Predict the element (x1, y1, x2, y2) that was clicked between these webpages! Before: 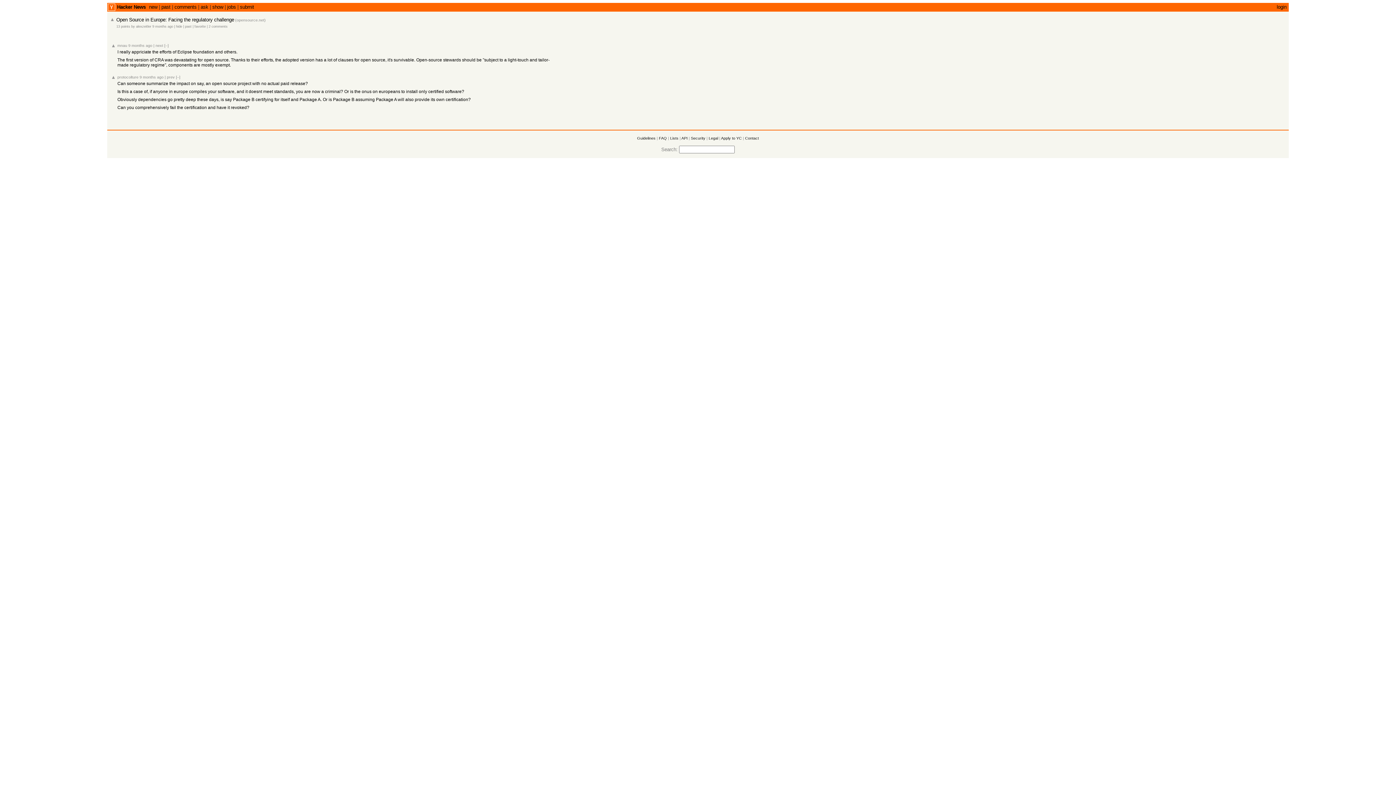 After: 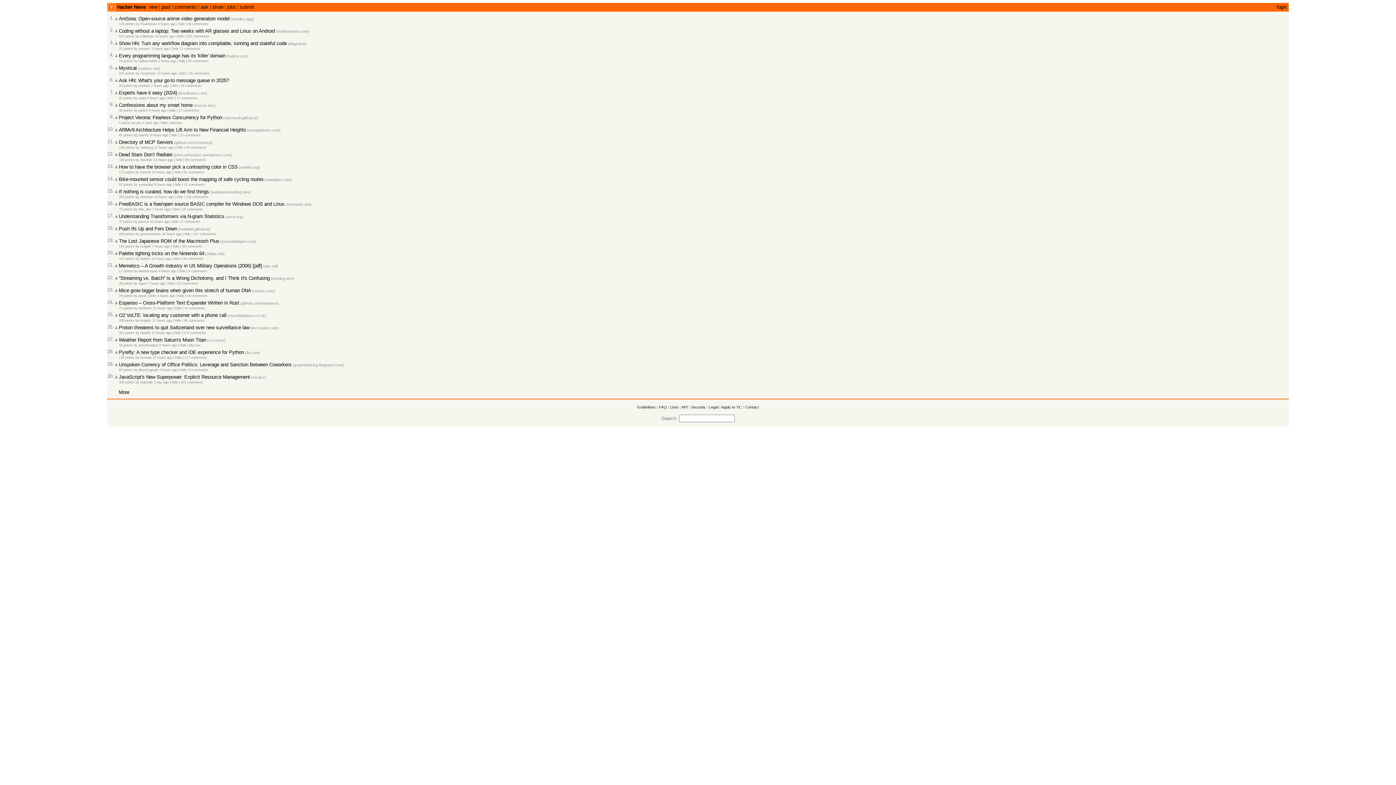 Action: bbox: (108, 3, 115, 10)